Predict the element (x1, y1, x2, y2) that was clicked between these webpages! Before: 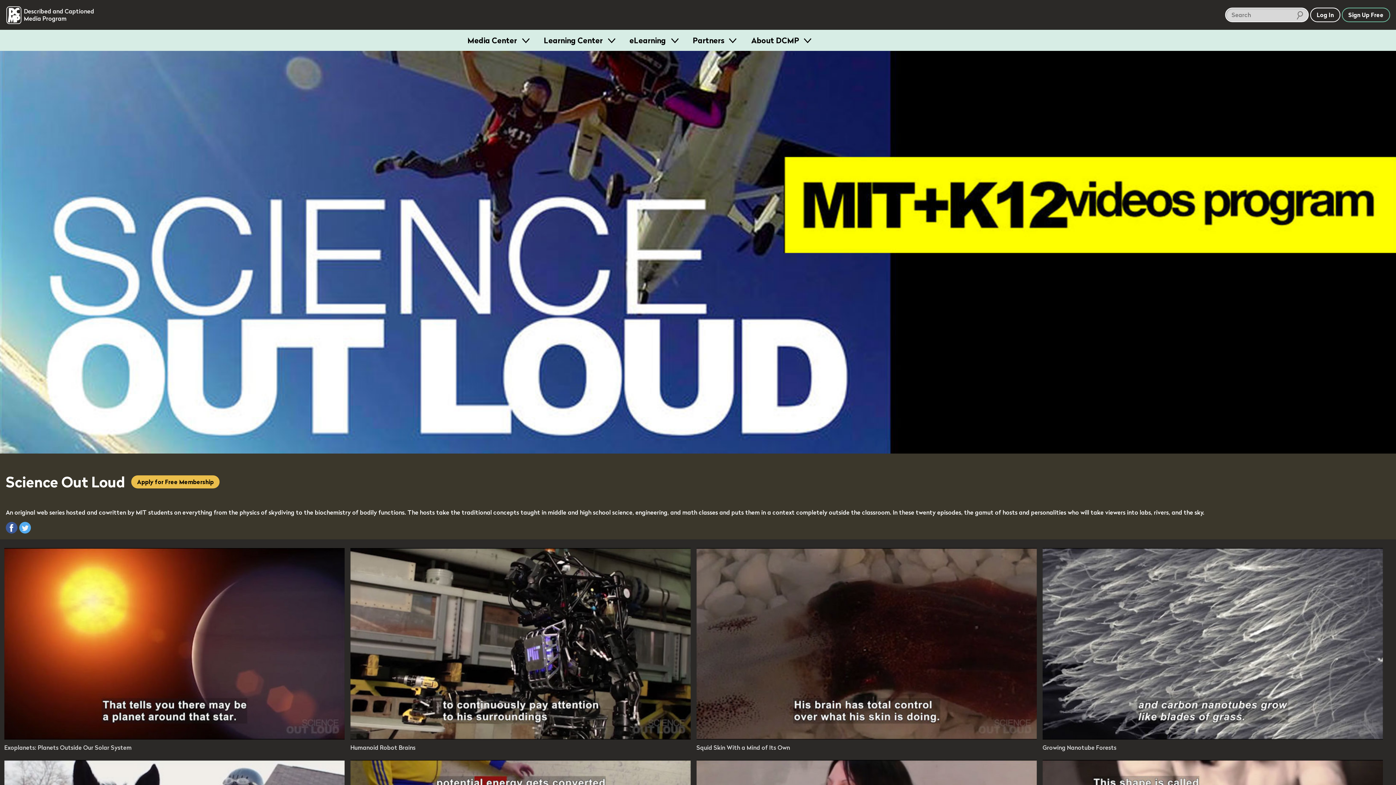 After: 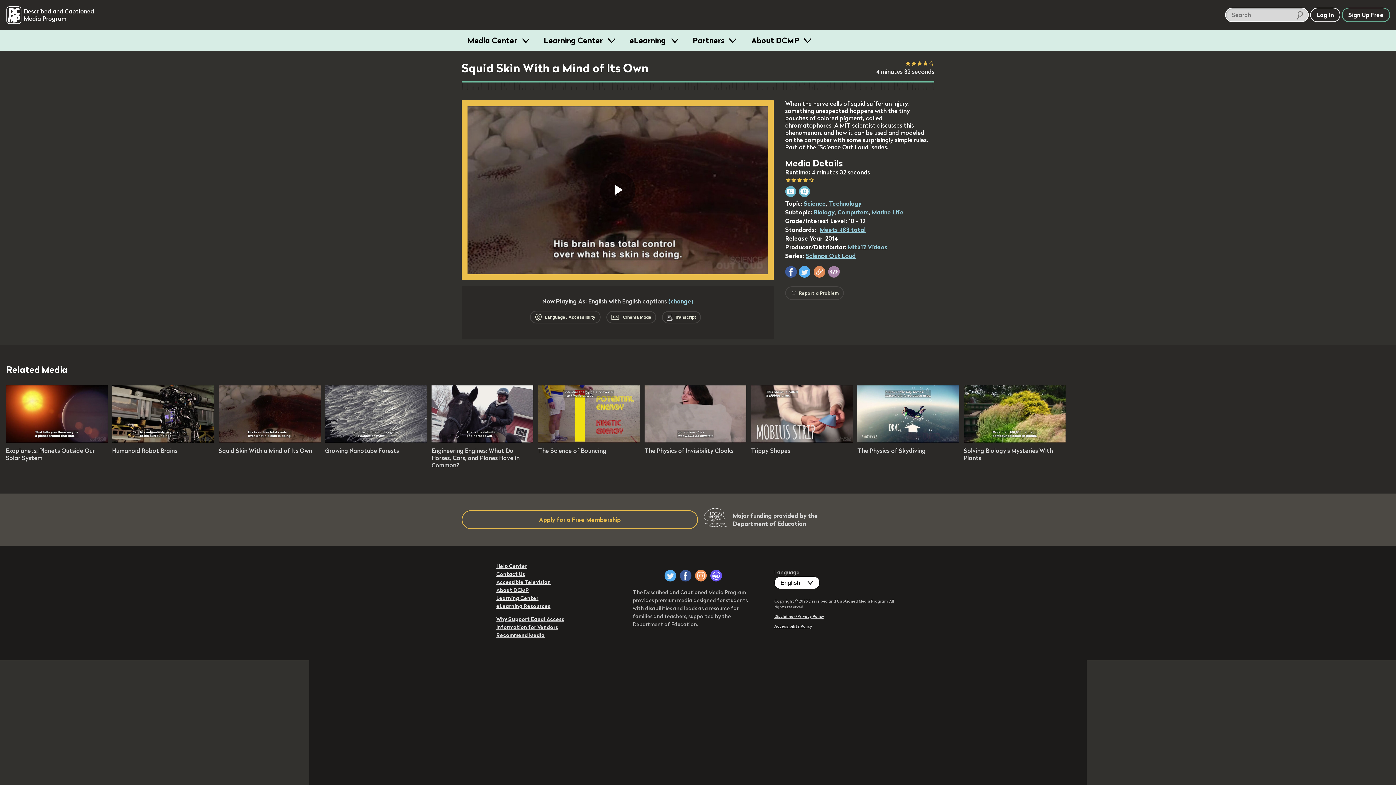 Action: label: play video: Squid Skin With a Mind of Its Own bbox: (696, 734, 1037, 741)